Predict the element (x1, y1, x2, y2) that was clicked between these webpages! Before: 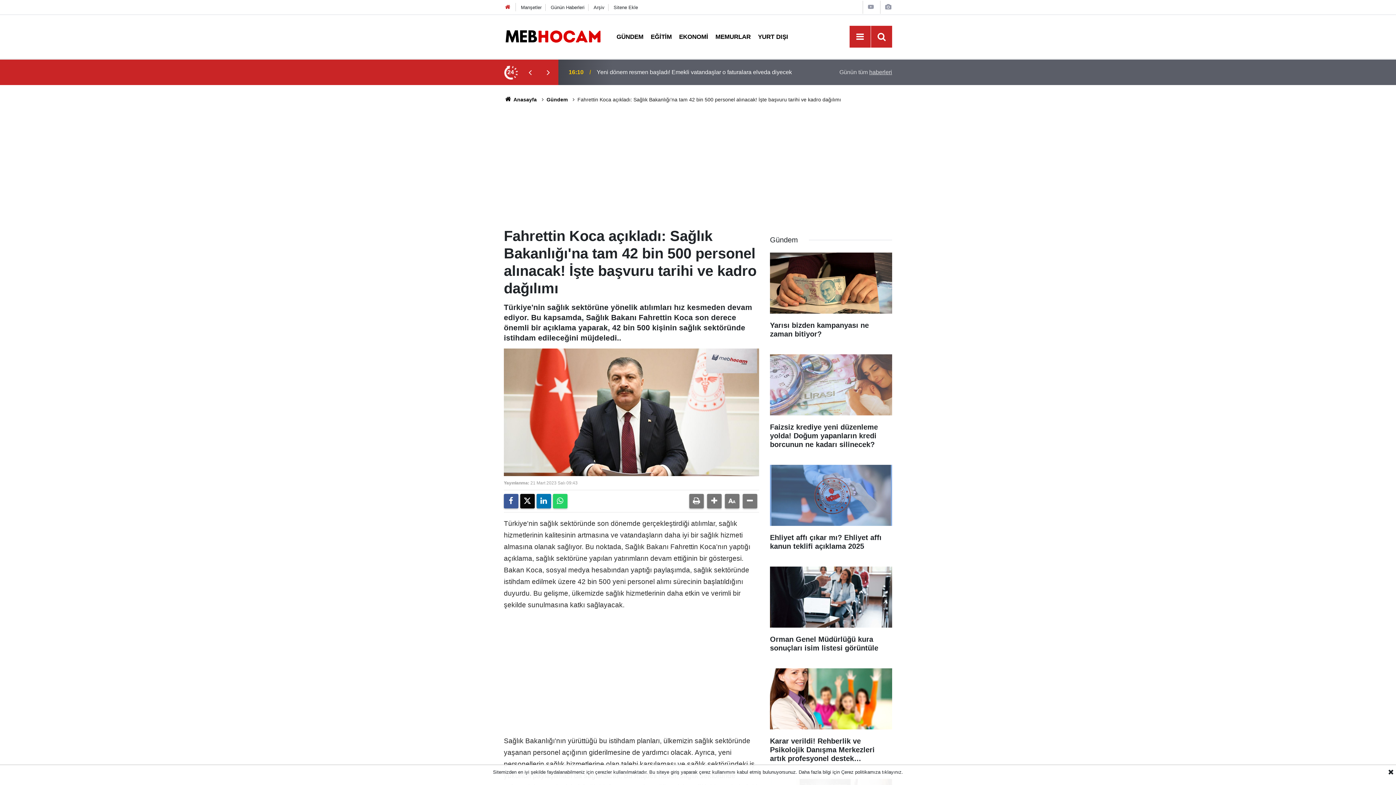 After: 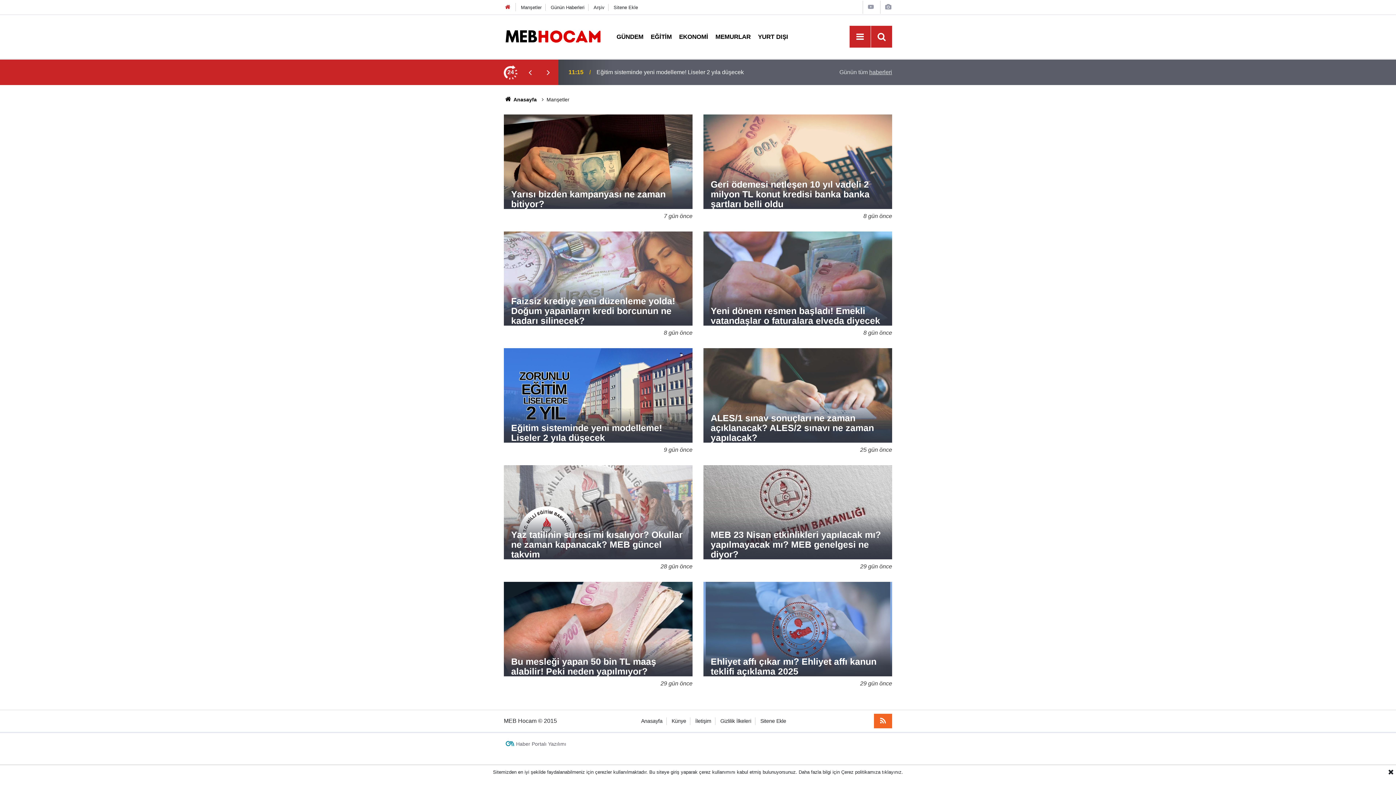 Action: bbox: (521, 4, 541, 10) label: Manşetler